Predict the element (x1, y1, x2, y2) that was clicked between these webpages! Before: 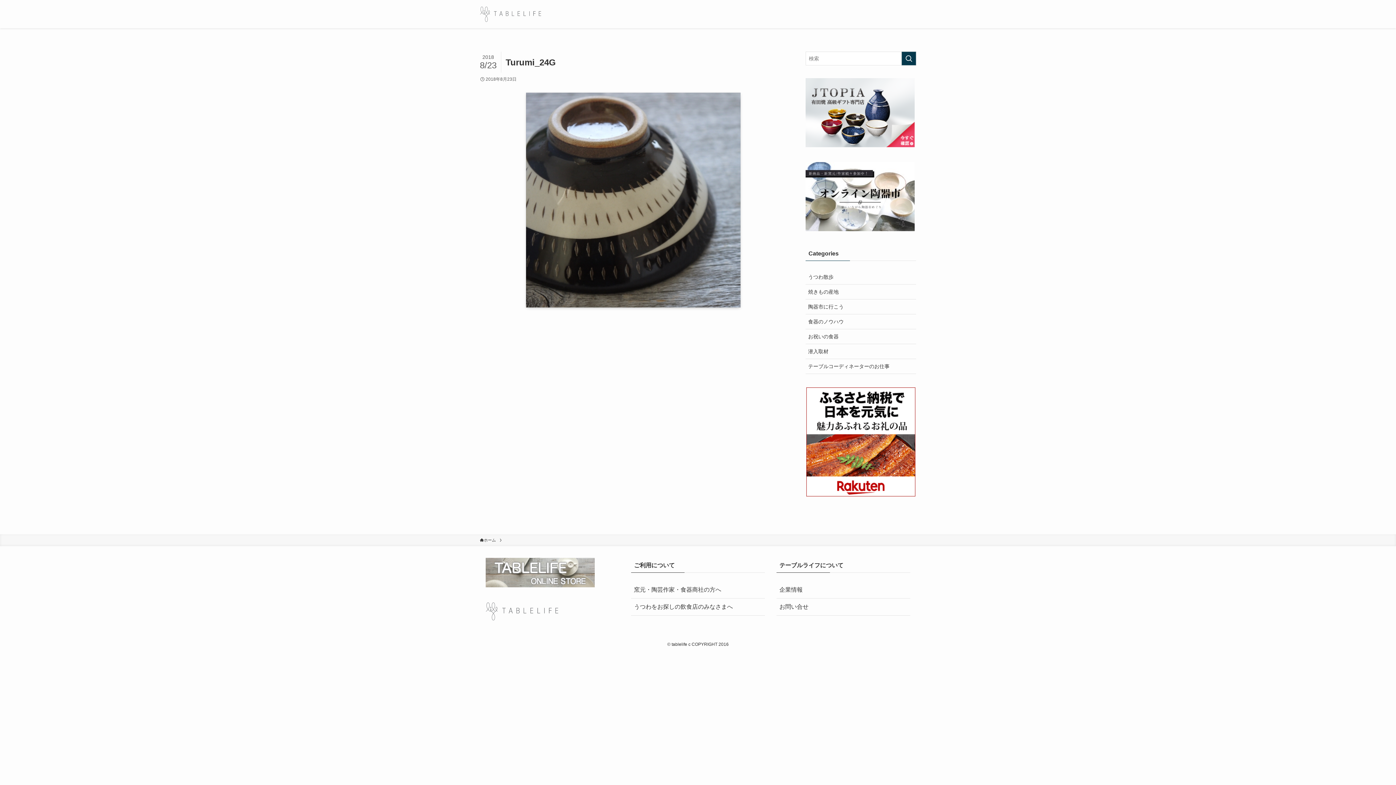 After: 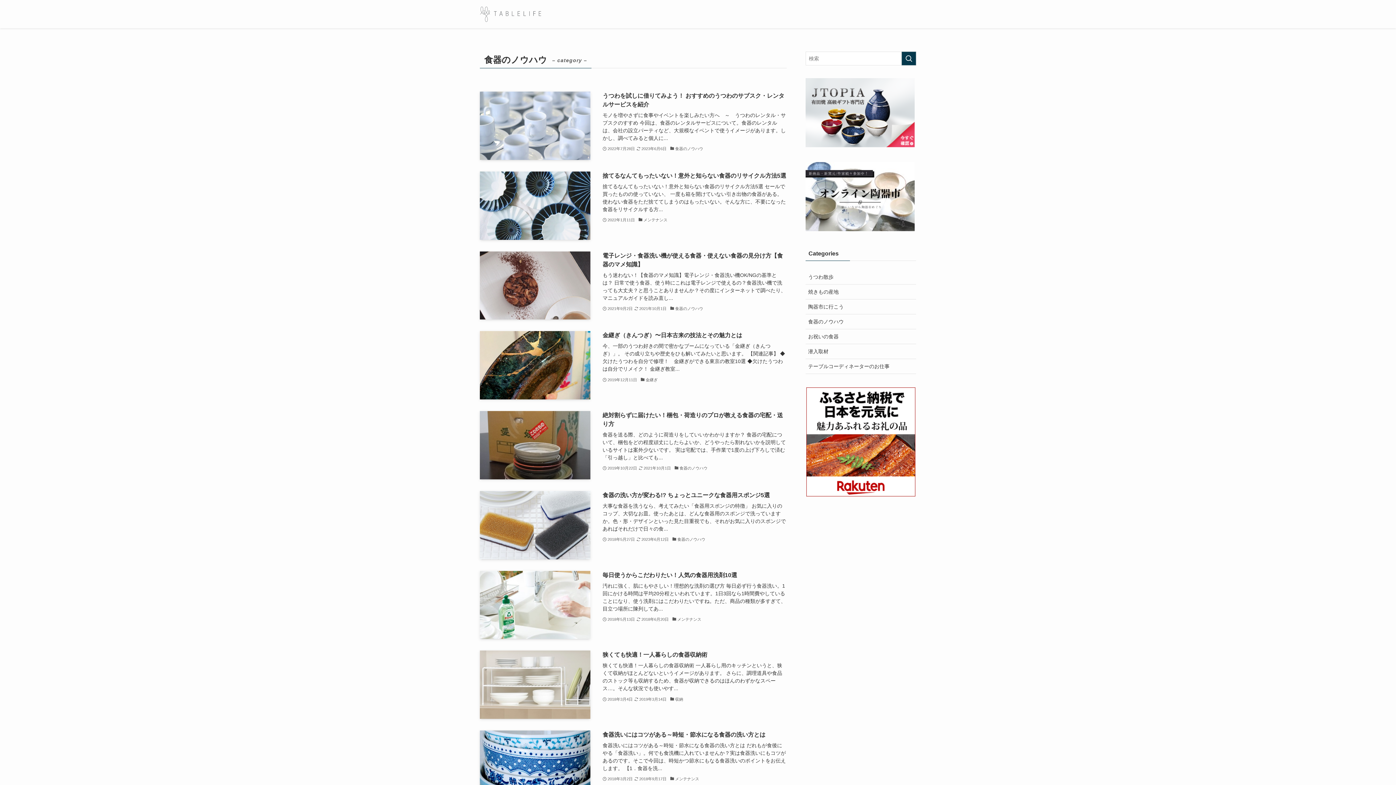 Action: bbox: (805, 314, 916, 329) label: 食器のノウハウ